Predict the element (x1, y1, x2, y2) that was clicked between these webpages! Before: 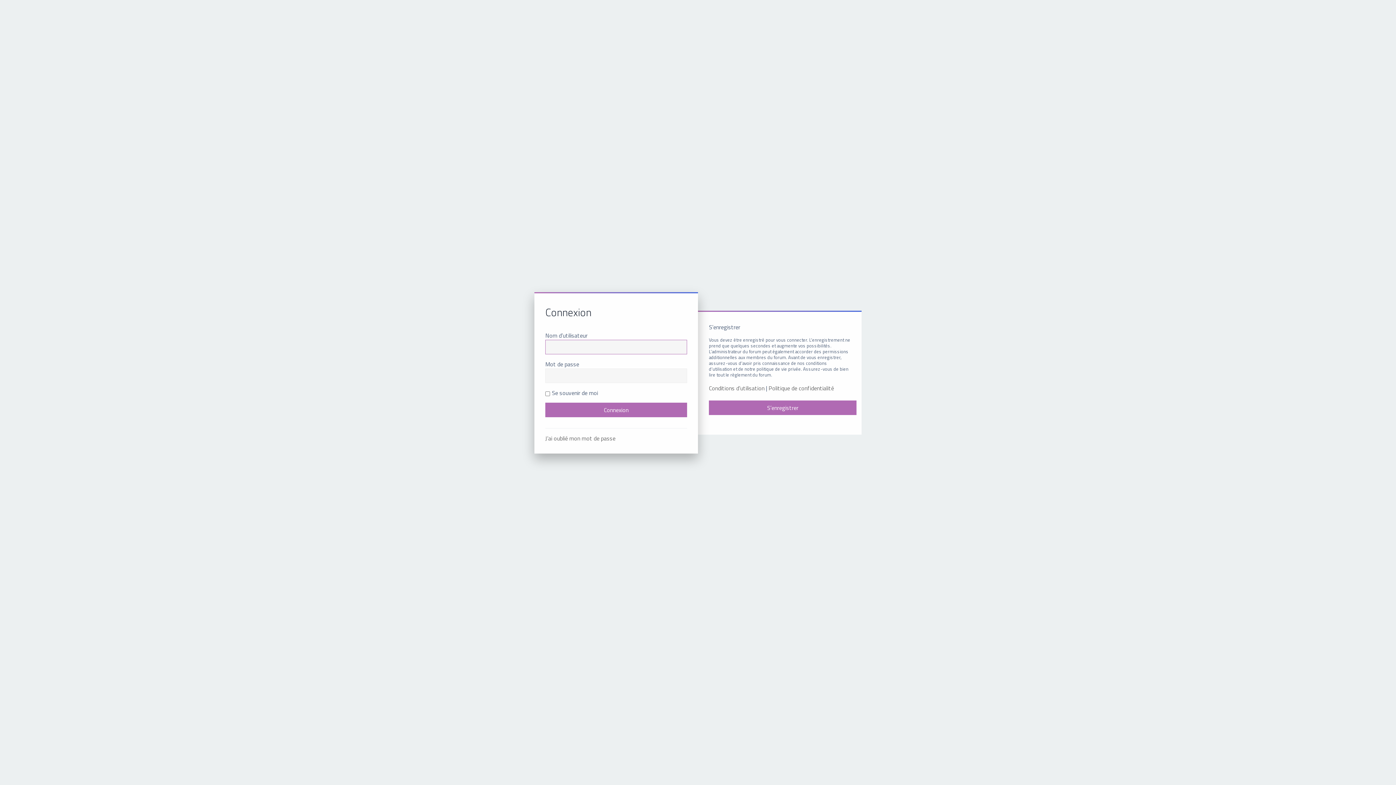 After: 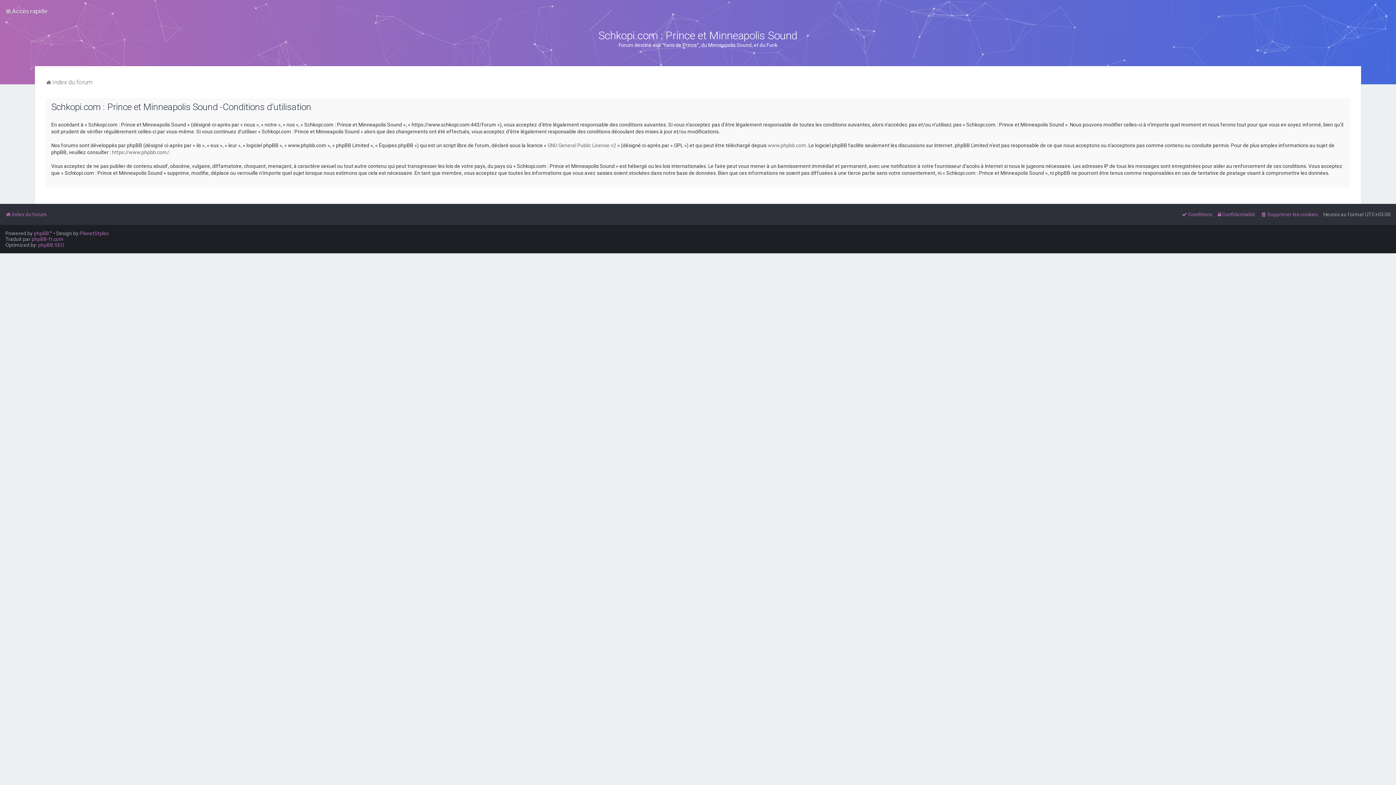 Action: label: Conditions d’utilisation bbox: (709, 384, 764, 392)